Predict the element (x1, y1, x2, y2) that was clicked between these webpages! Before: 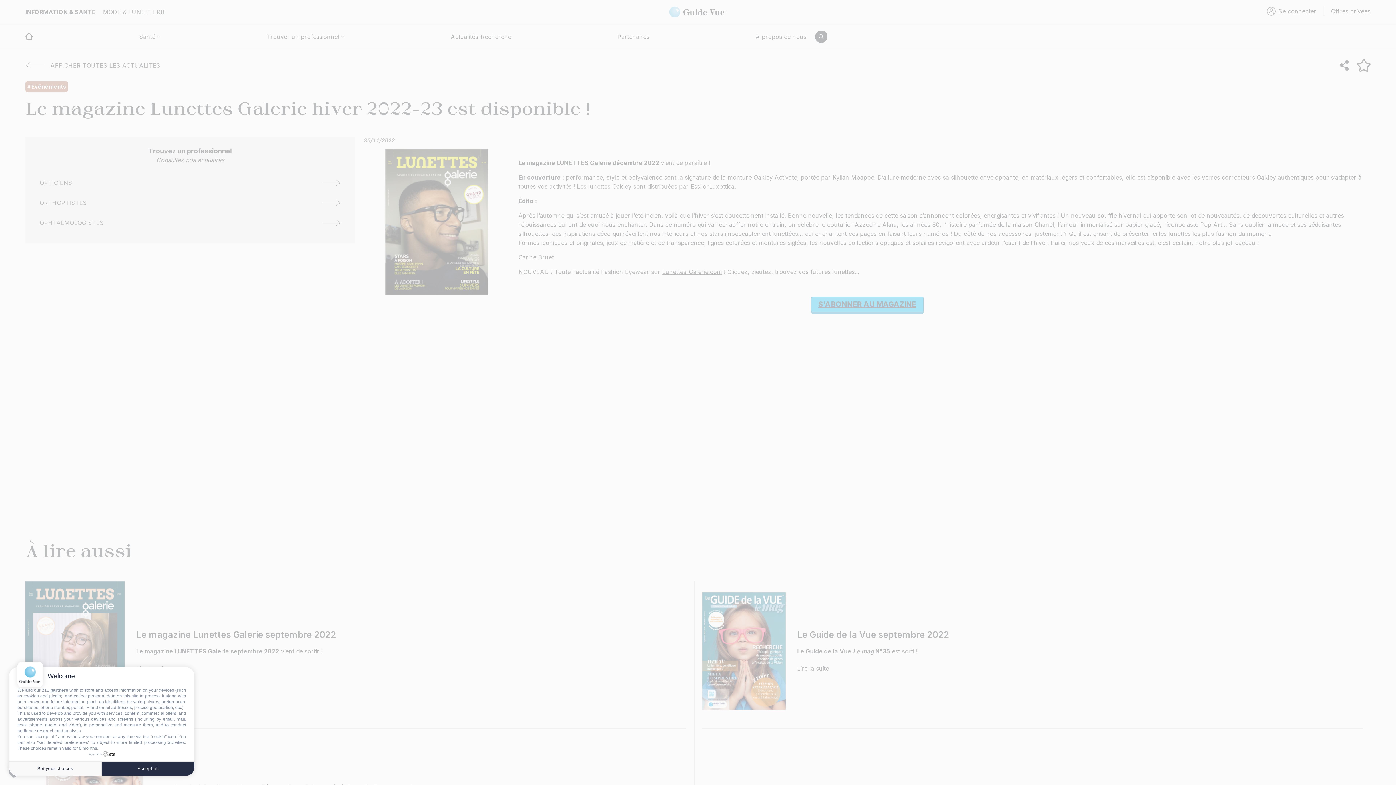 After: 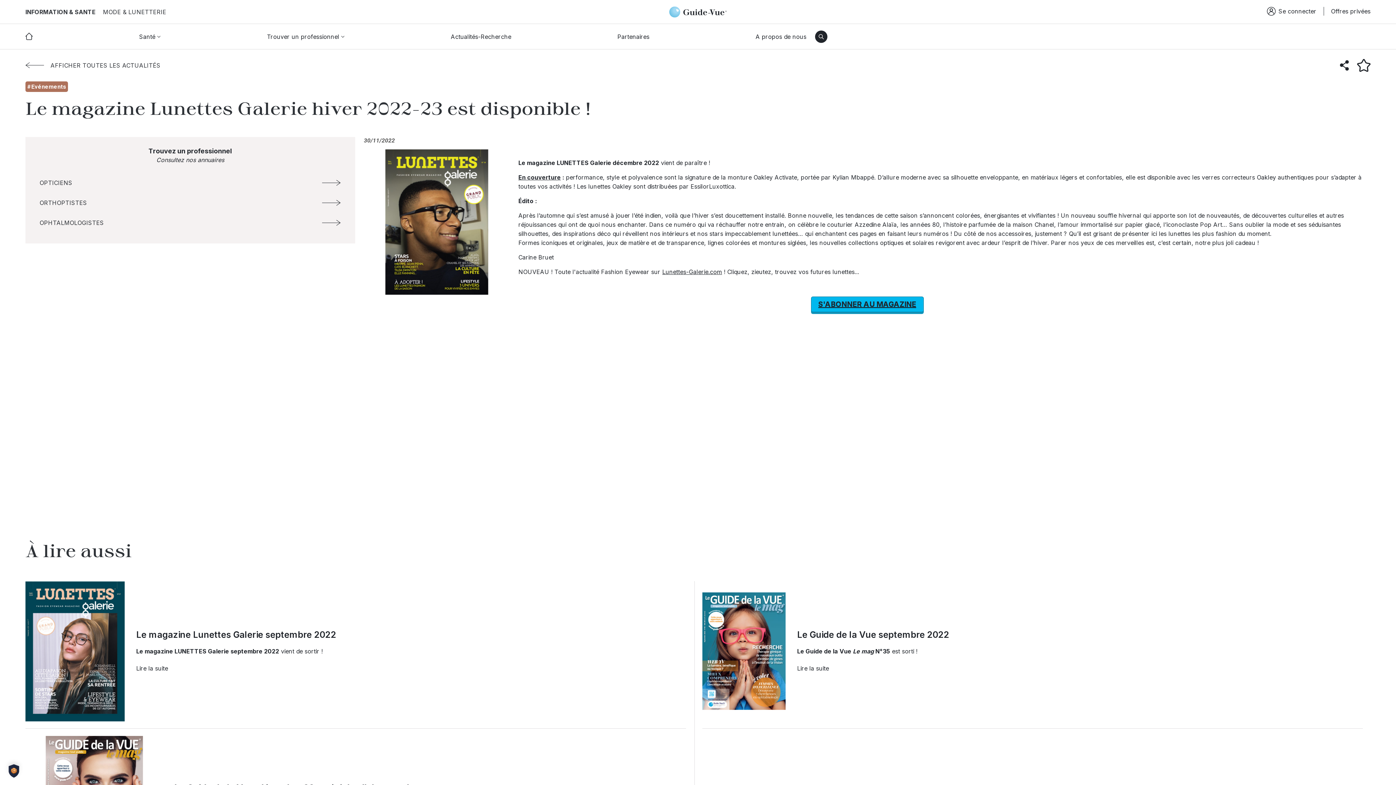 Action: bbox: (101, 761, 194, 776) label: Accept all